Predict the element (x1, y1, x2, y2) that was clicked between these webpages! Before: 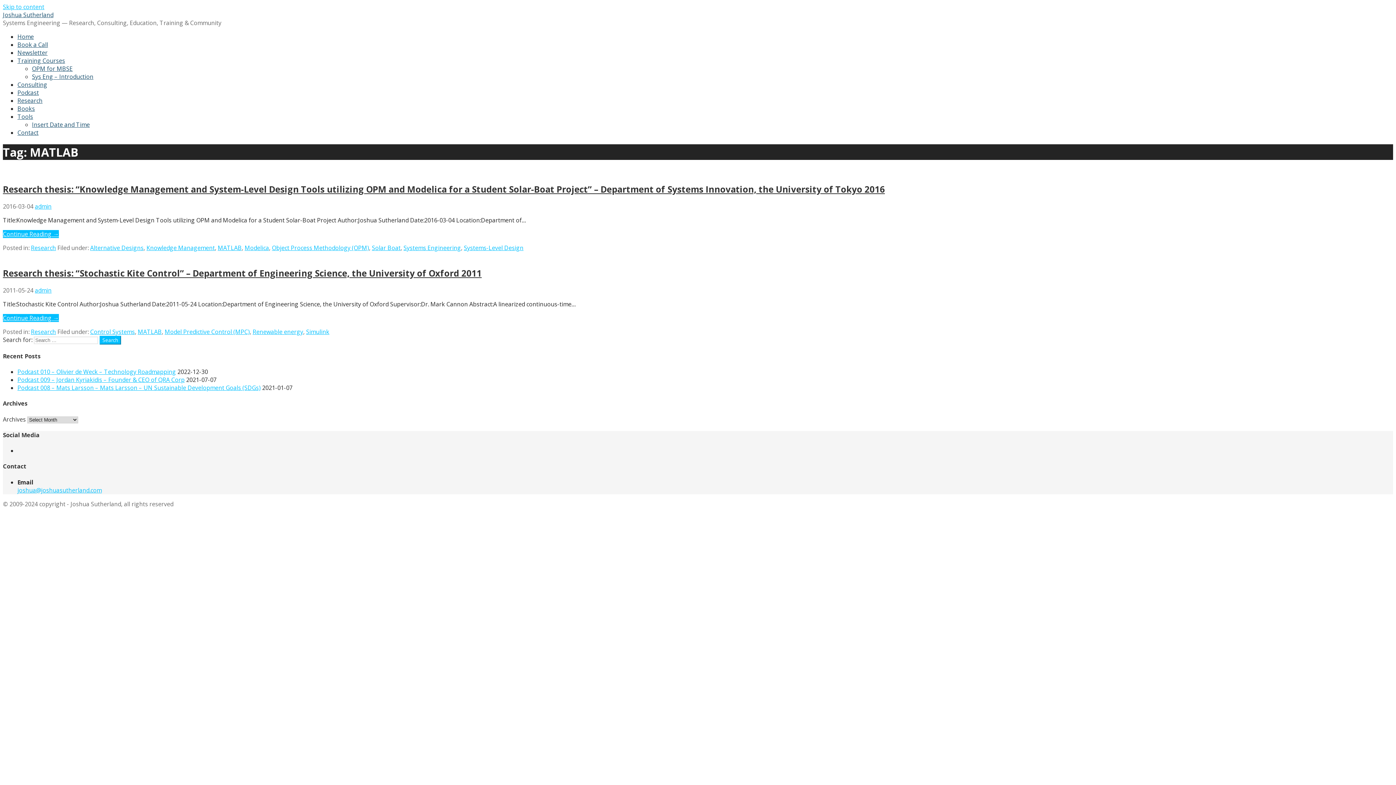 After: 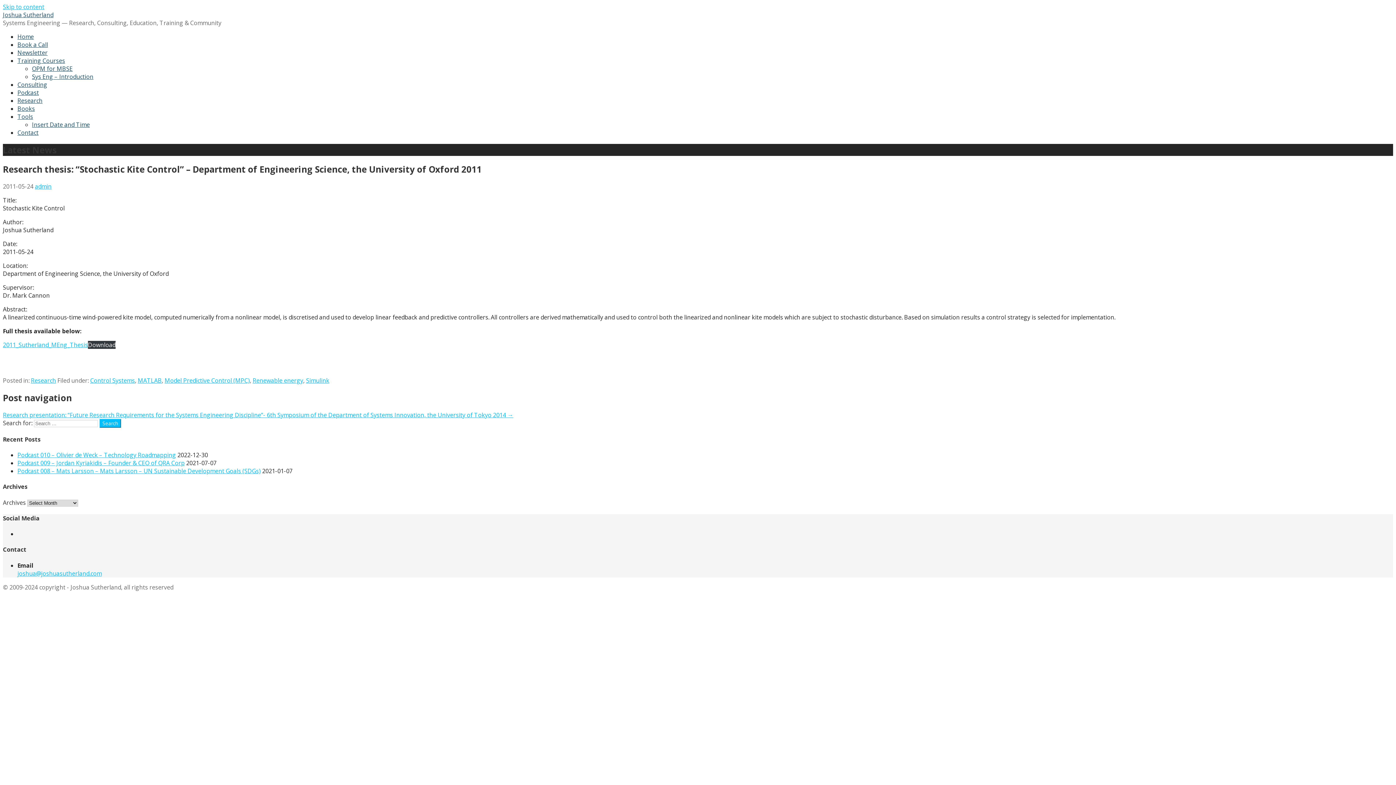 Action: bbox: (2, 314, 58, 322) label: Continue reading Research thesis: “Stochastic Kite Control” – Department of Engineering Science, the University of Oxford 2011